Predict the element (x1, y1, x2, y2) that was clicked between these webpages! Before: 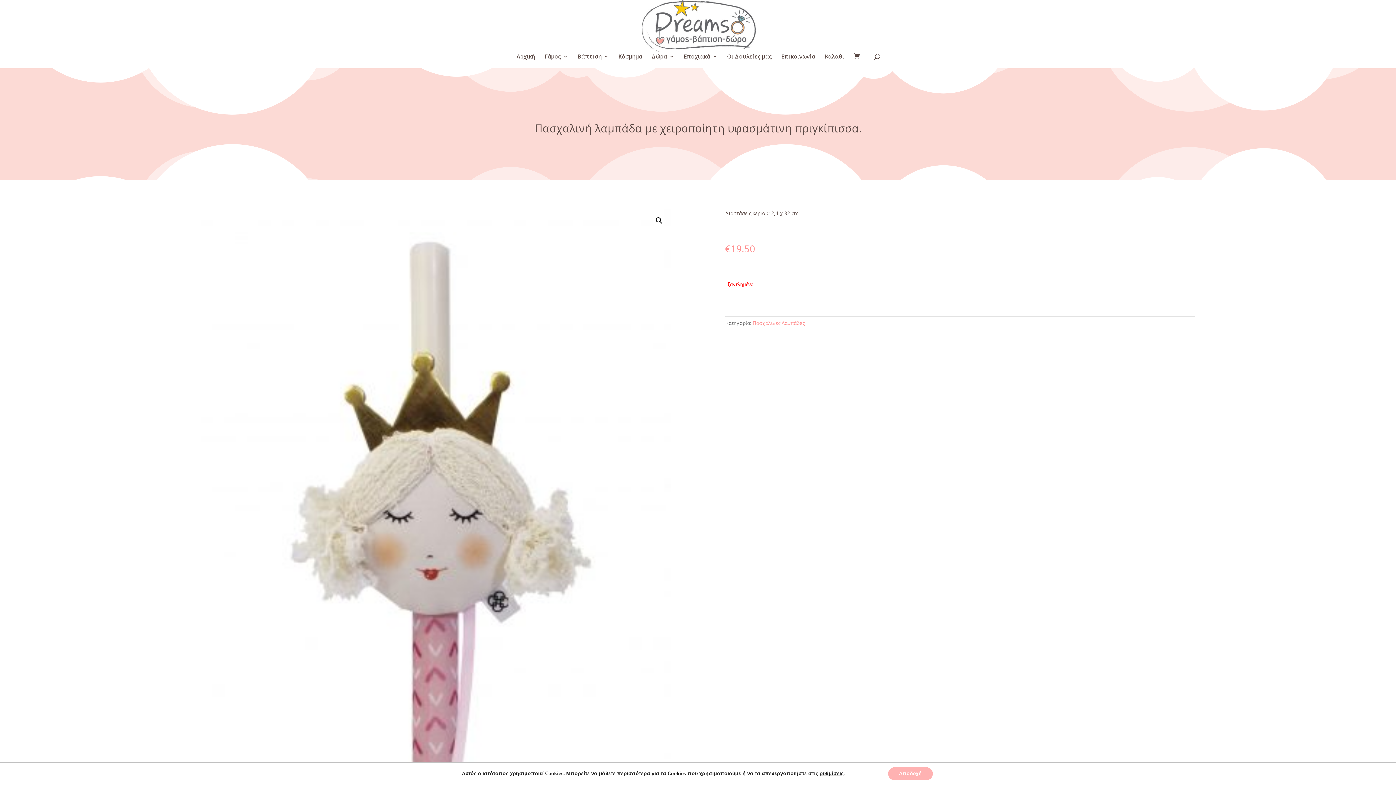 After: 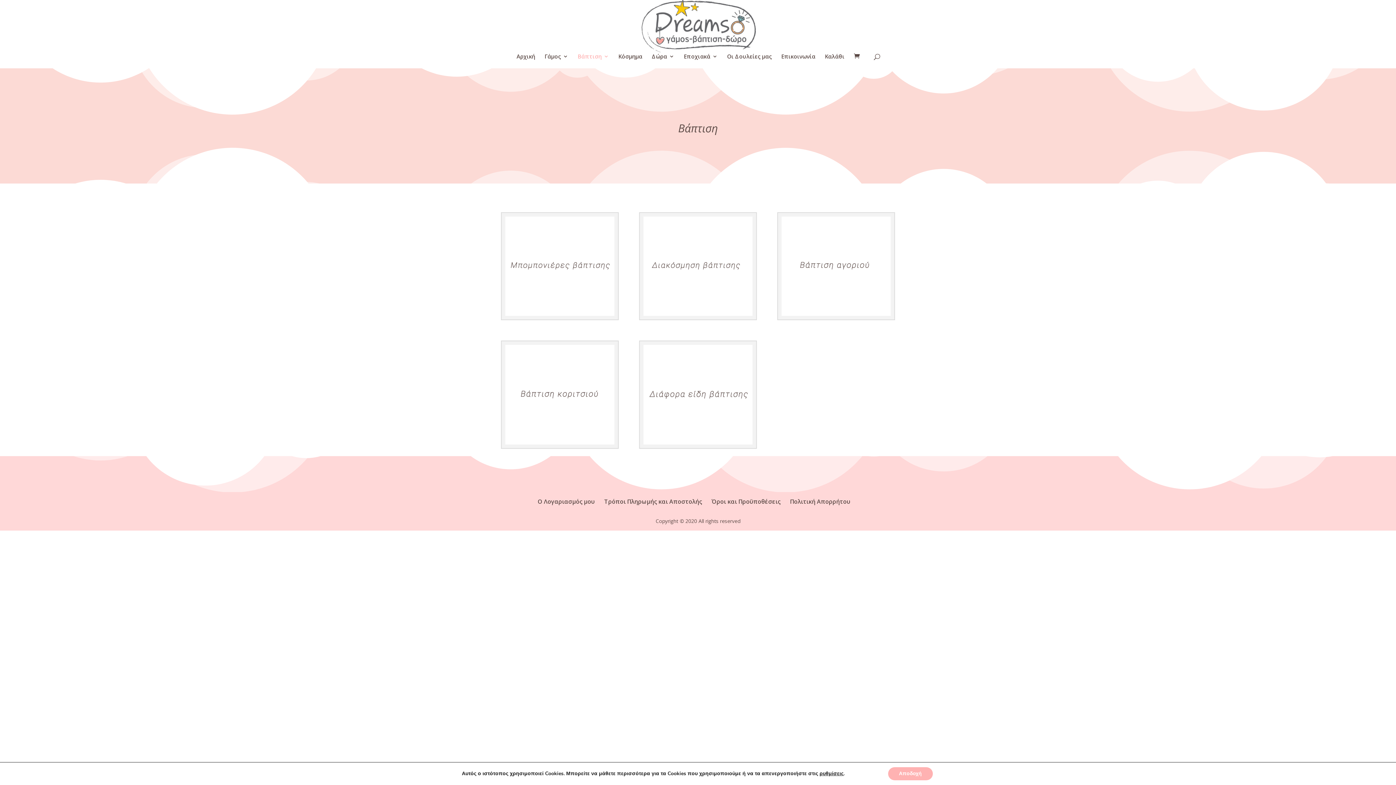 Action: bbox: (577, 53, 609, 68) label: Βάπτιση